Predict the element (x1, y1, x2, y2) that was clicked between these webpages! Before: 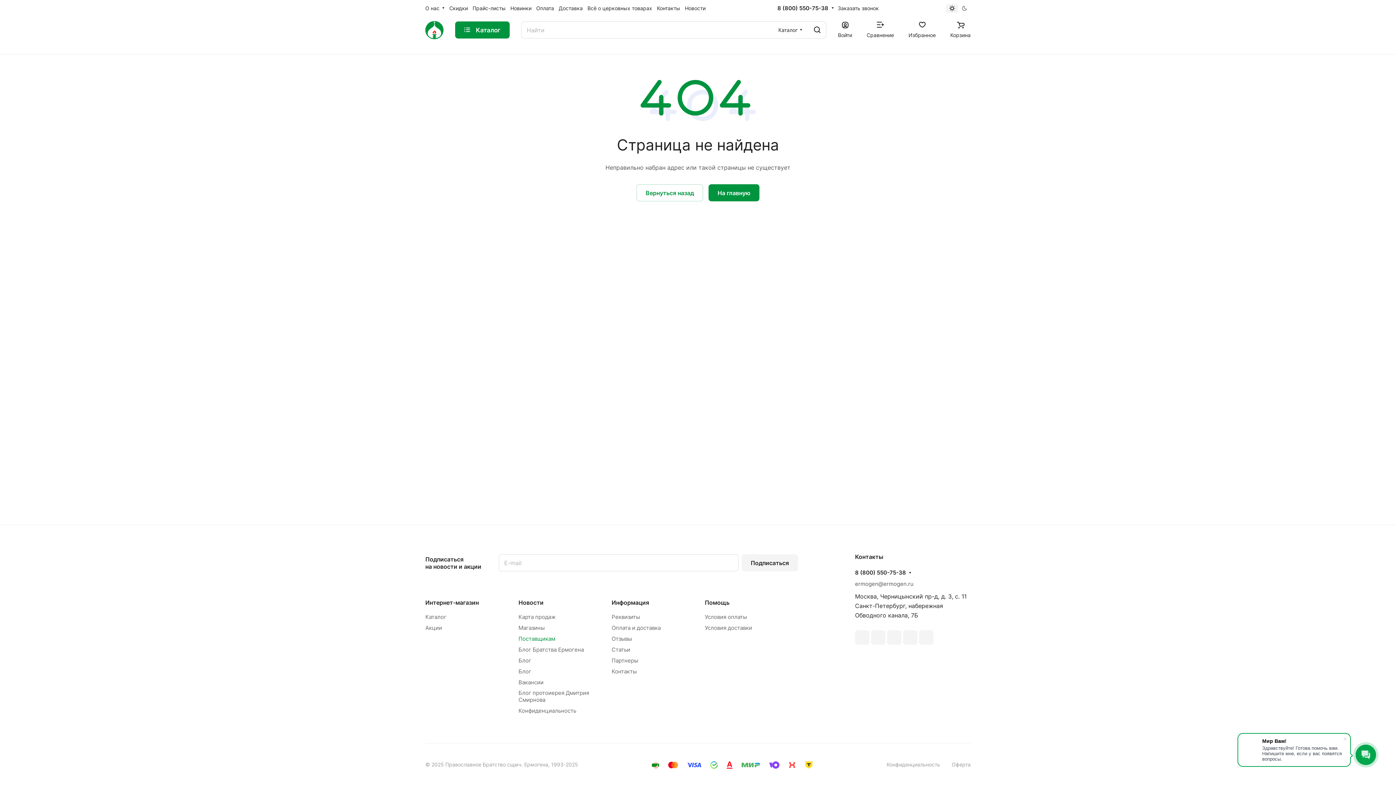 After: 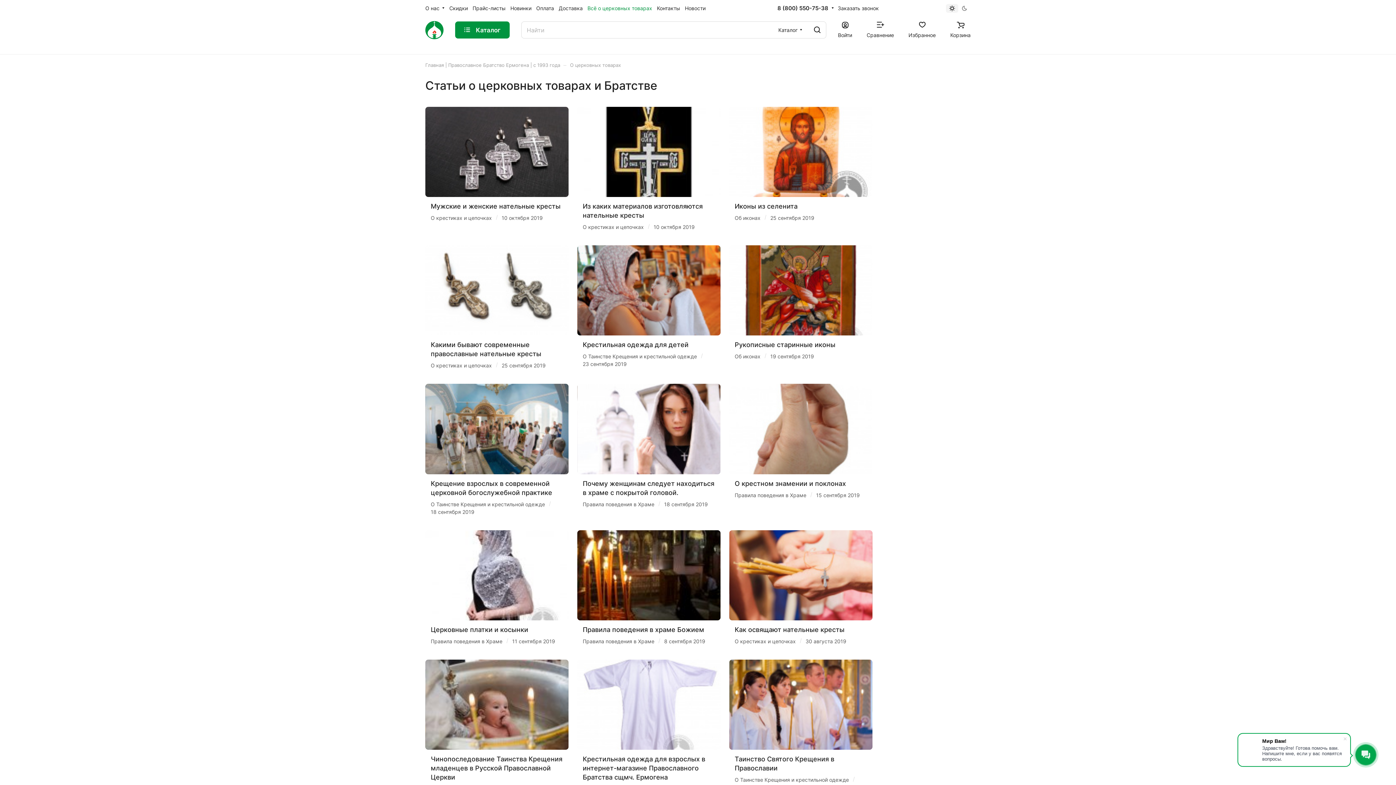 Action: bbox: (611, 646, 630, 653) label: Статьи